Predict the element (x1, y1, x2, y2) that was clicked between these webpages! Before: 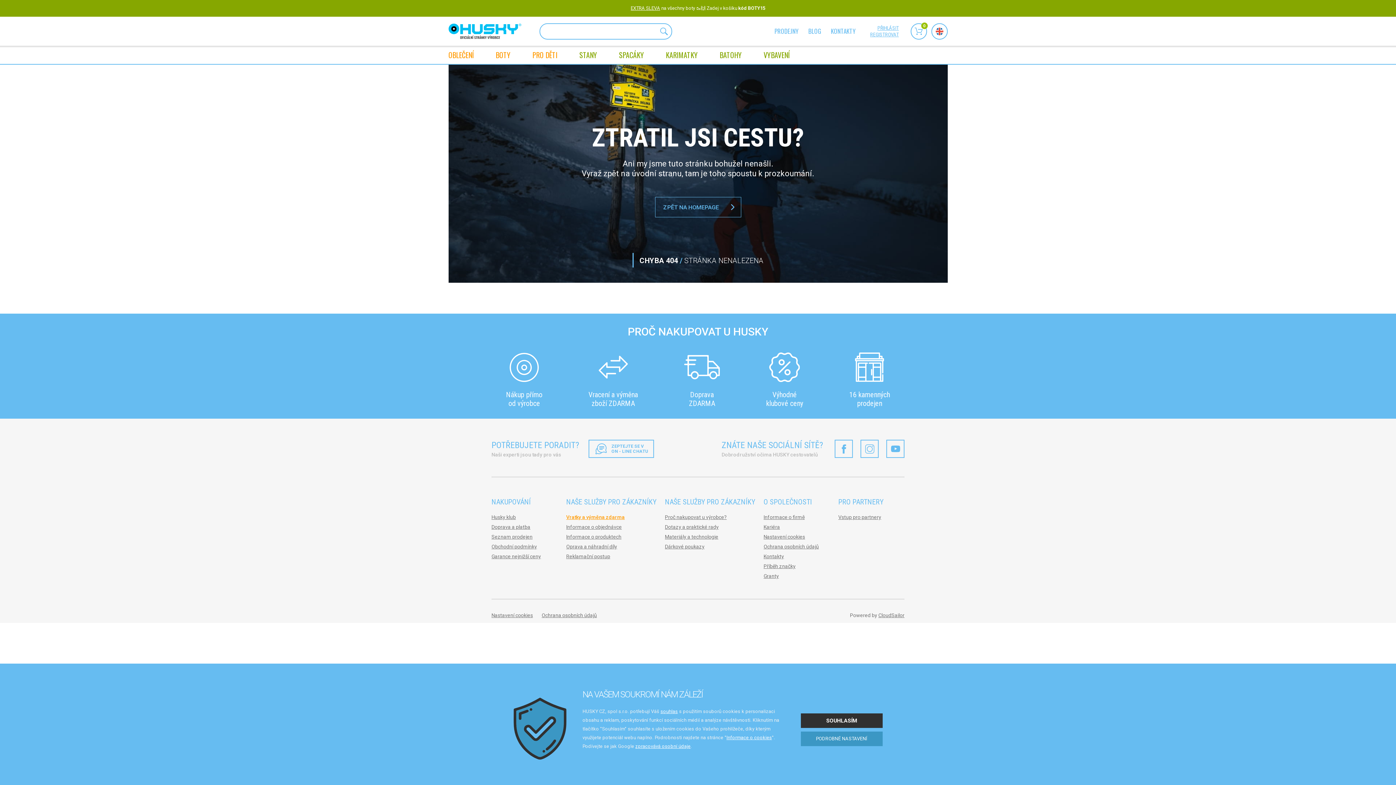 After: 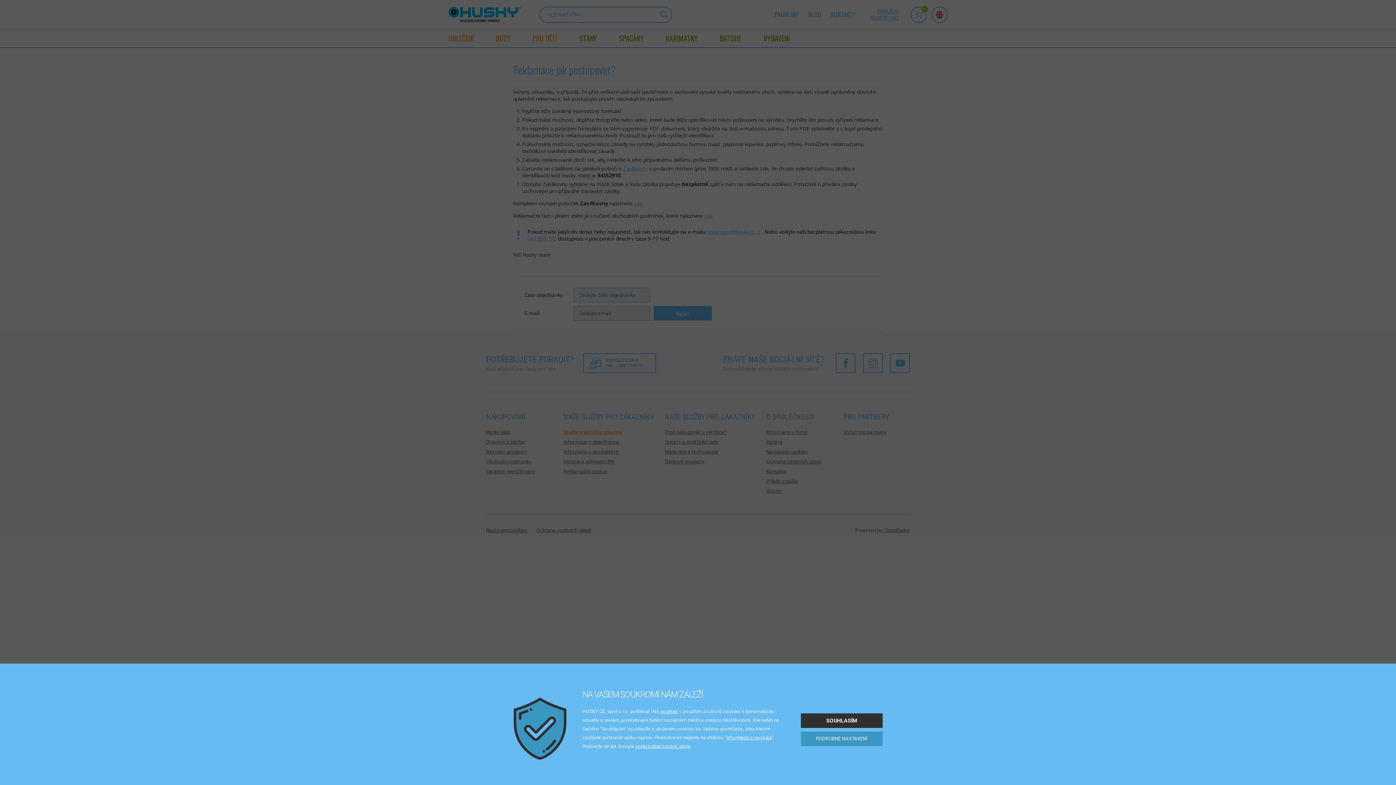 Action: label: Reklamační postup bbox: (566, 553, 610, 559)